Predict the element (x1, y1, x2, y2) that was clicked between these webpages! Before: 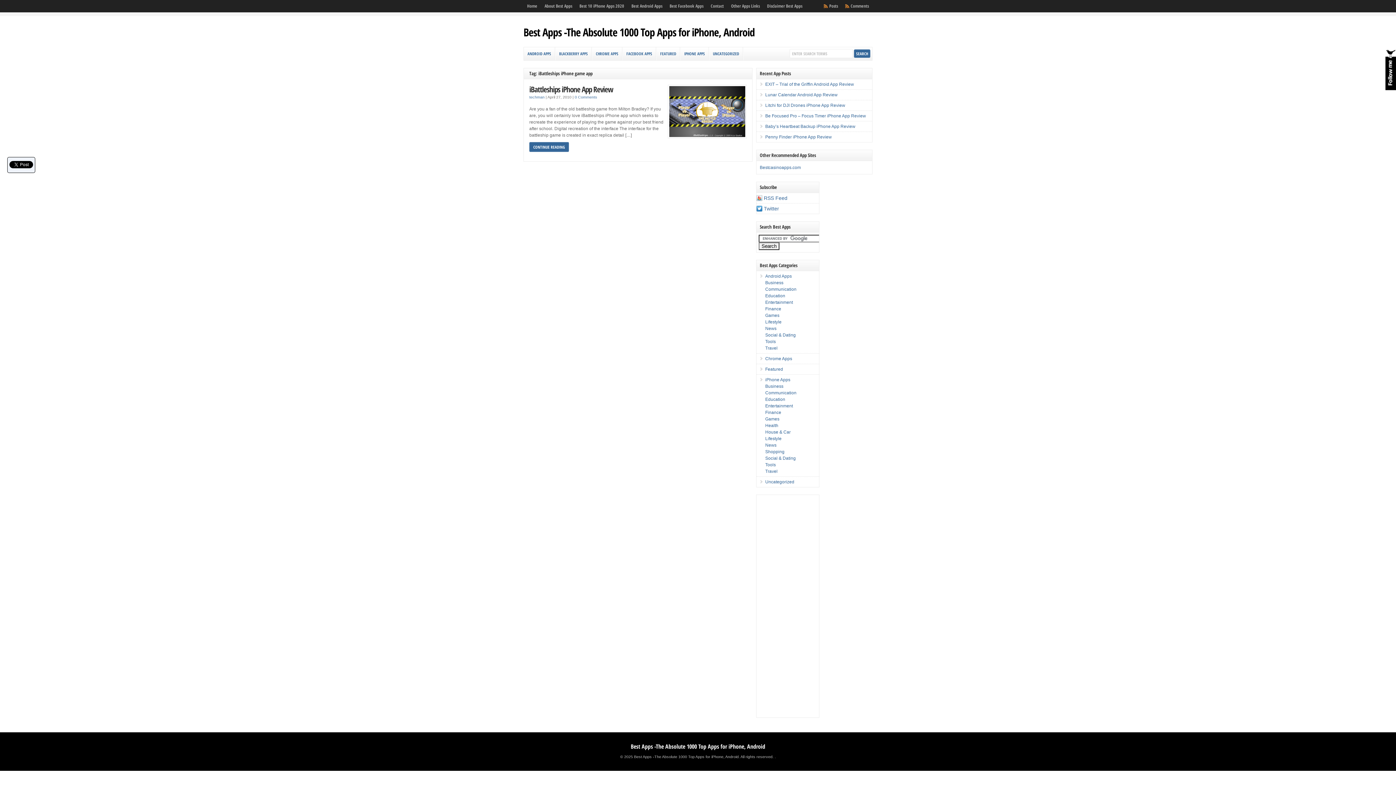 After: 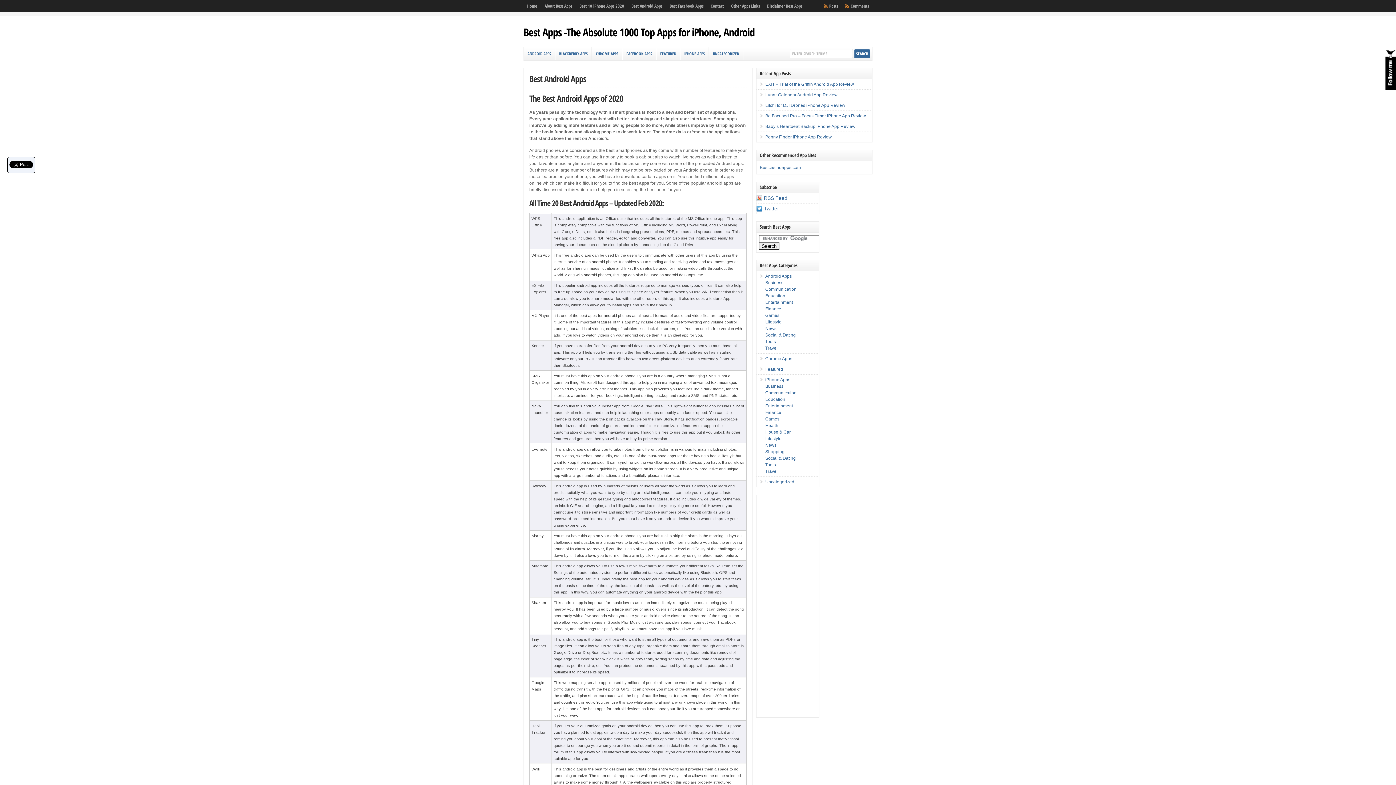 Action: bbox: (628, 0, 666, 12) label: Best Android Apps